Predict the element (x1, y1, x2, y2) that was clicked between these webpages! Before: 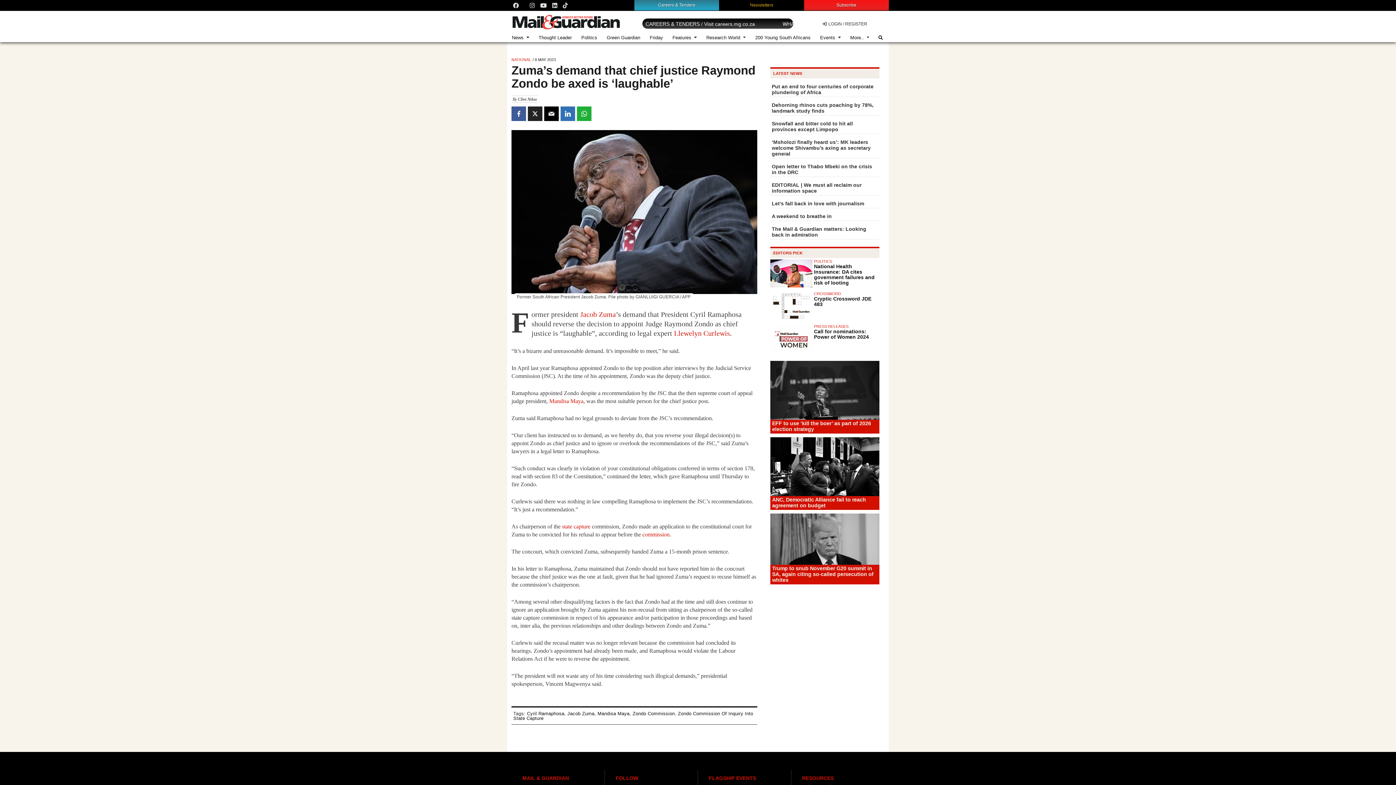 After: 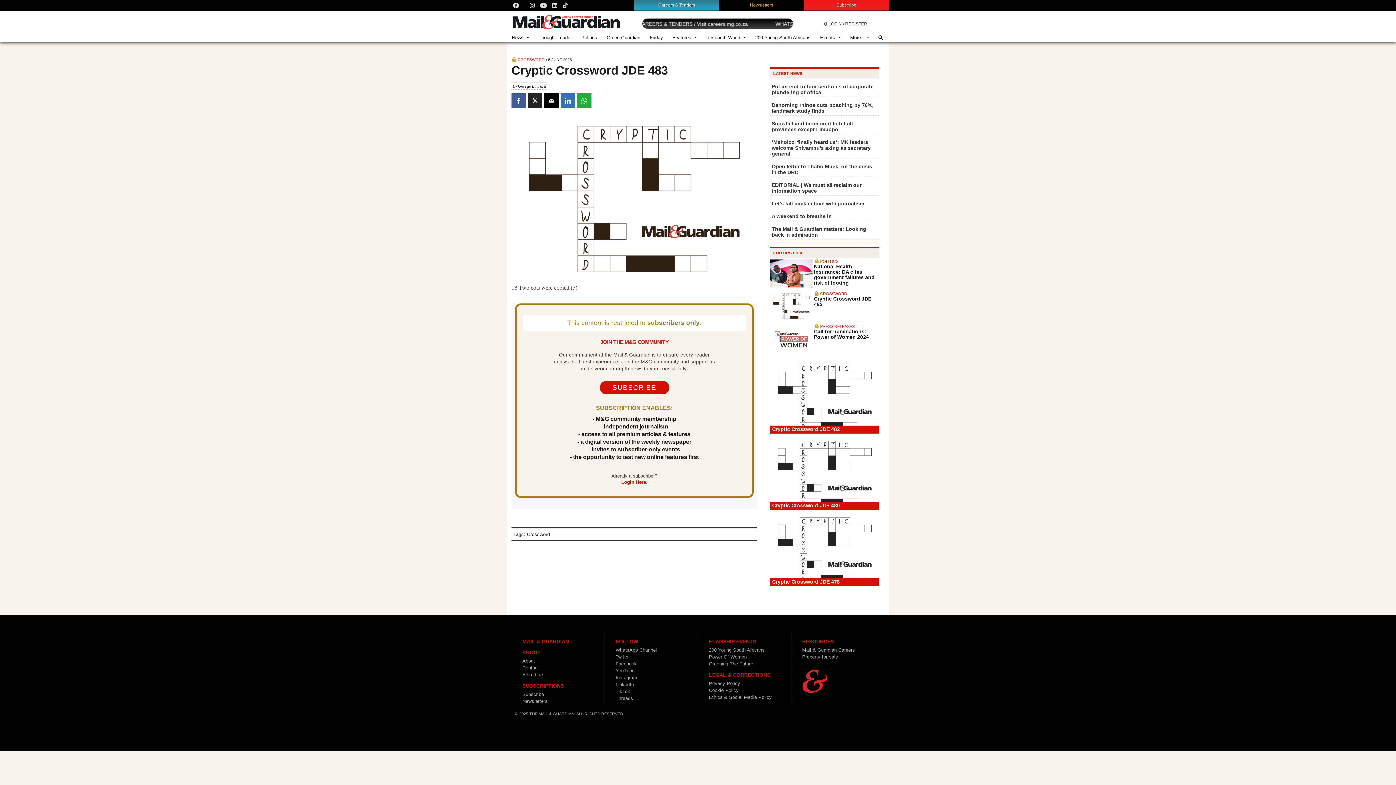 Action: label: Cryptic Crossword JDE 483 bbox: (814, 296, 871, 307)